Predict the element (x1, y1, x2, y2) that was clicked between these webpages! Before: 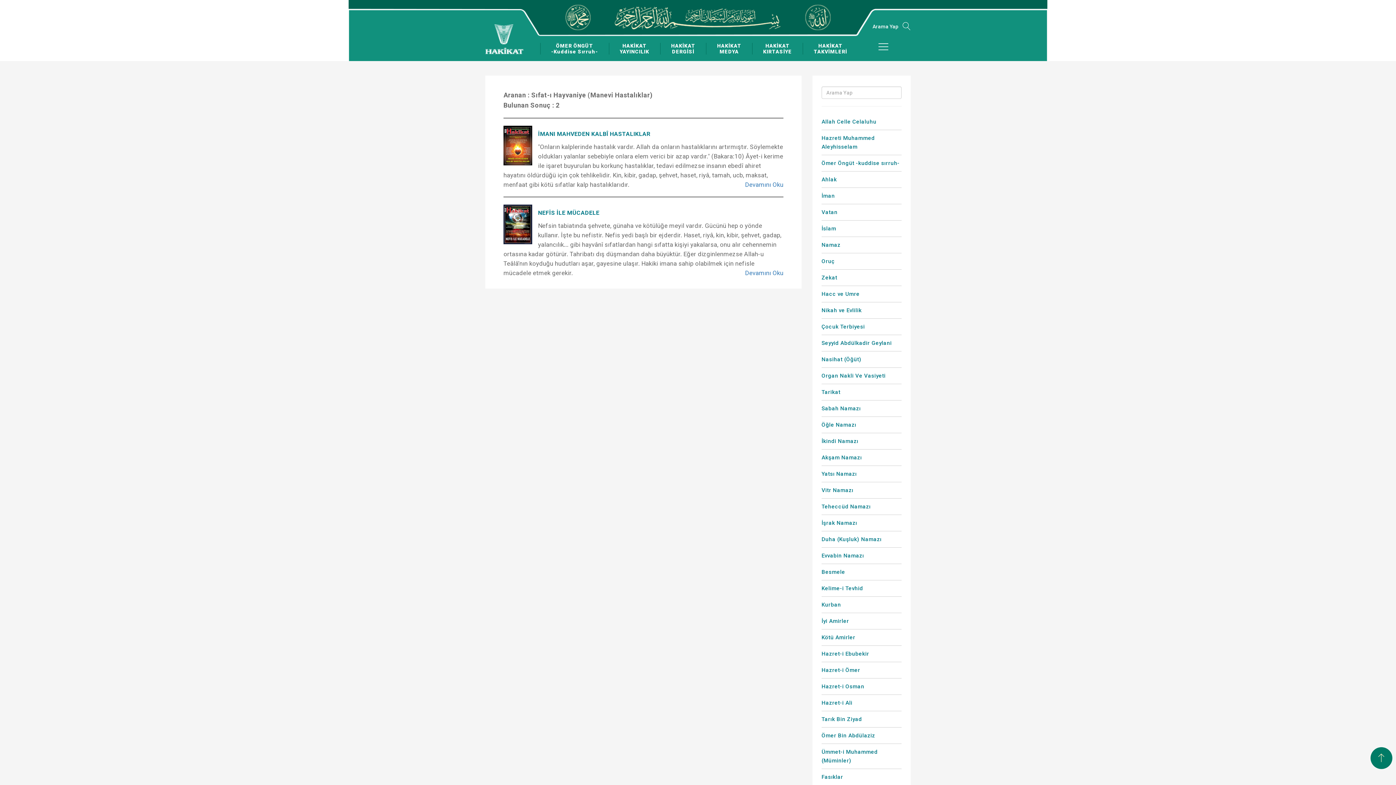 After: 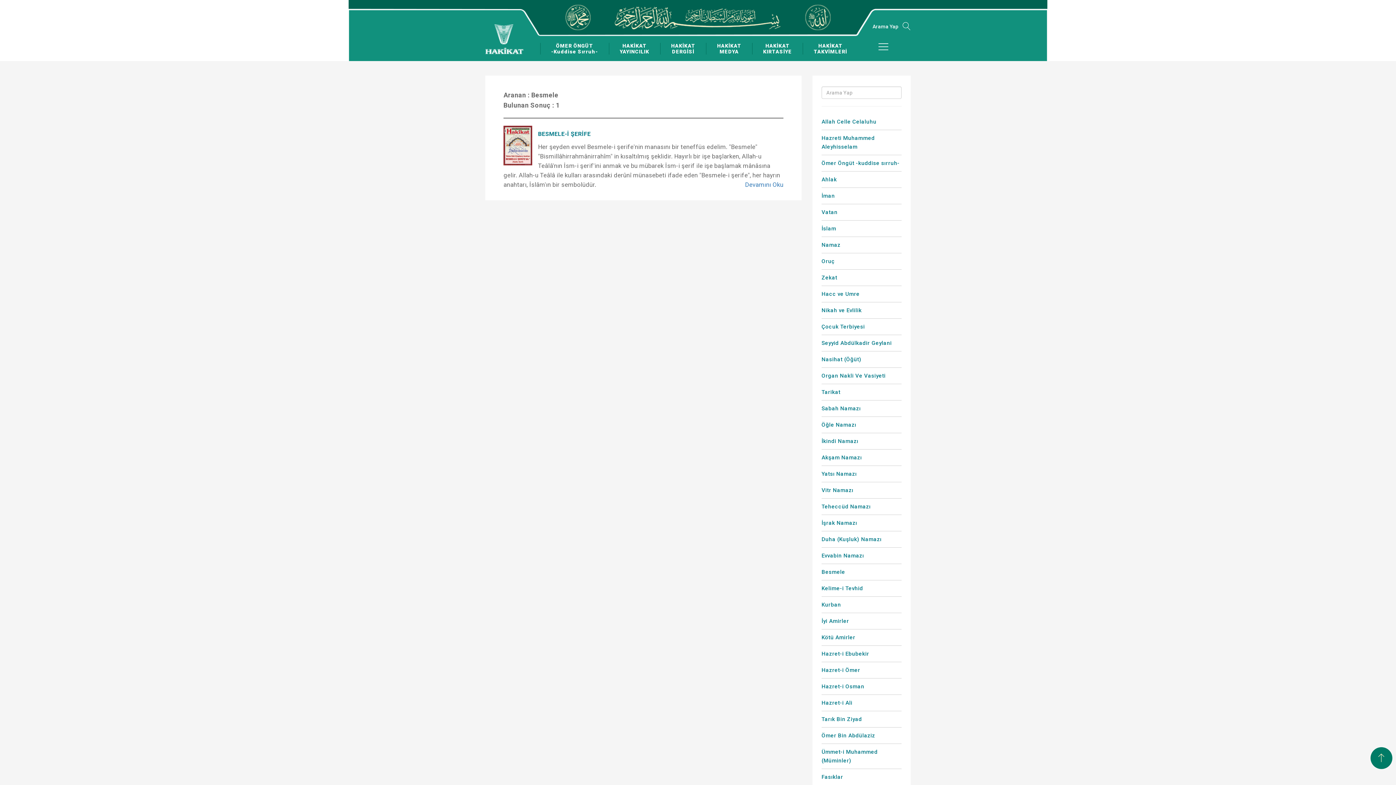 Action: label: Besmele bbox: (821, 568, 901, 576)